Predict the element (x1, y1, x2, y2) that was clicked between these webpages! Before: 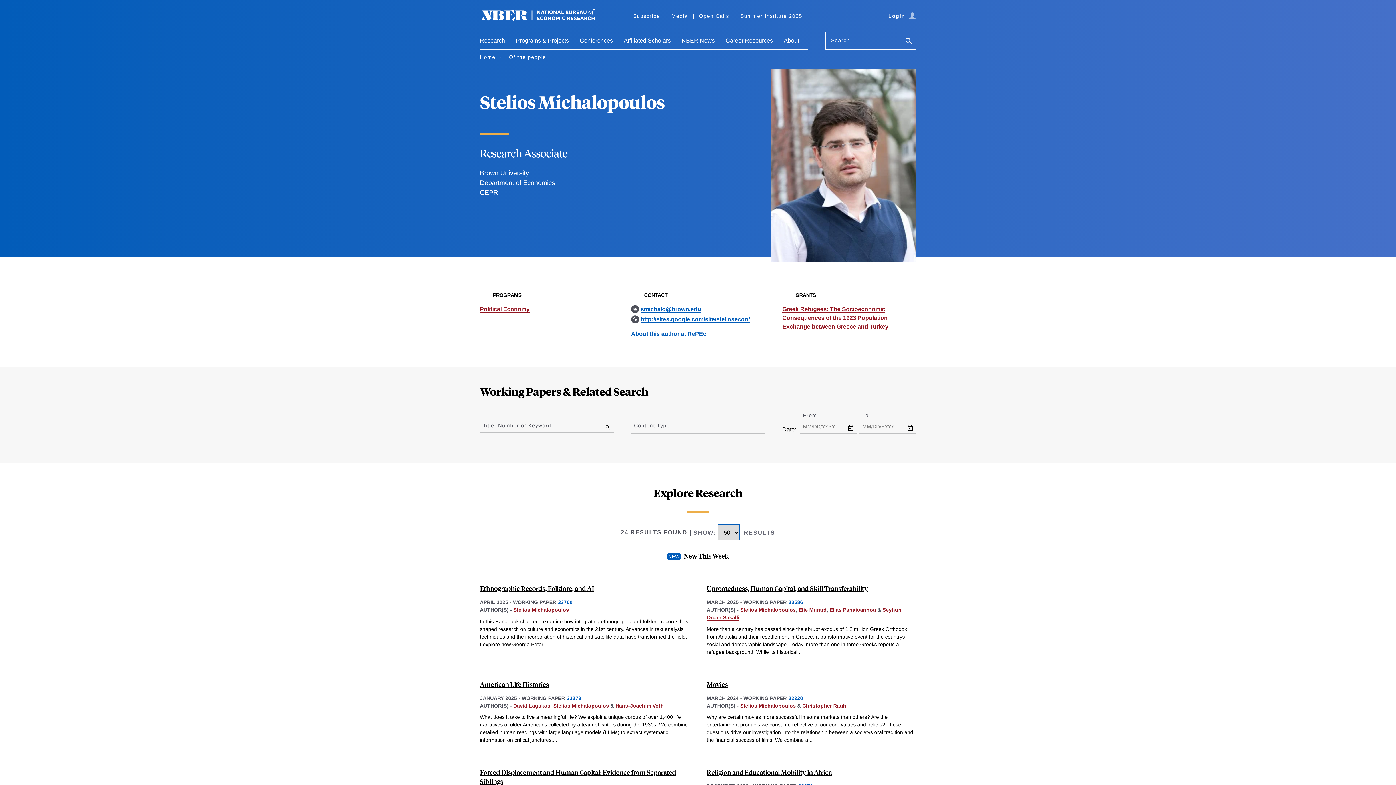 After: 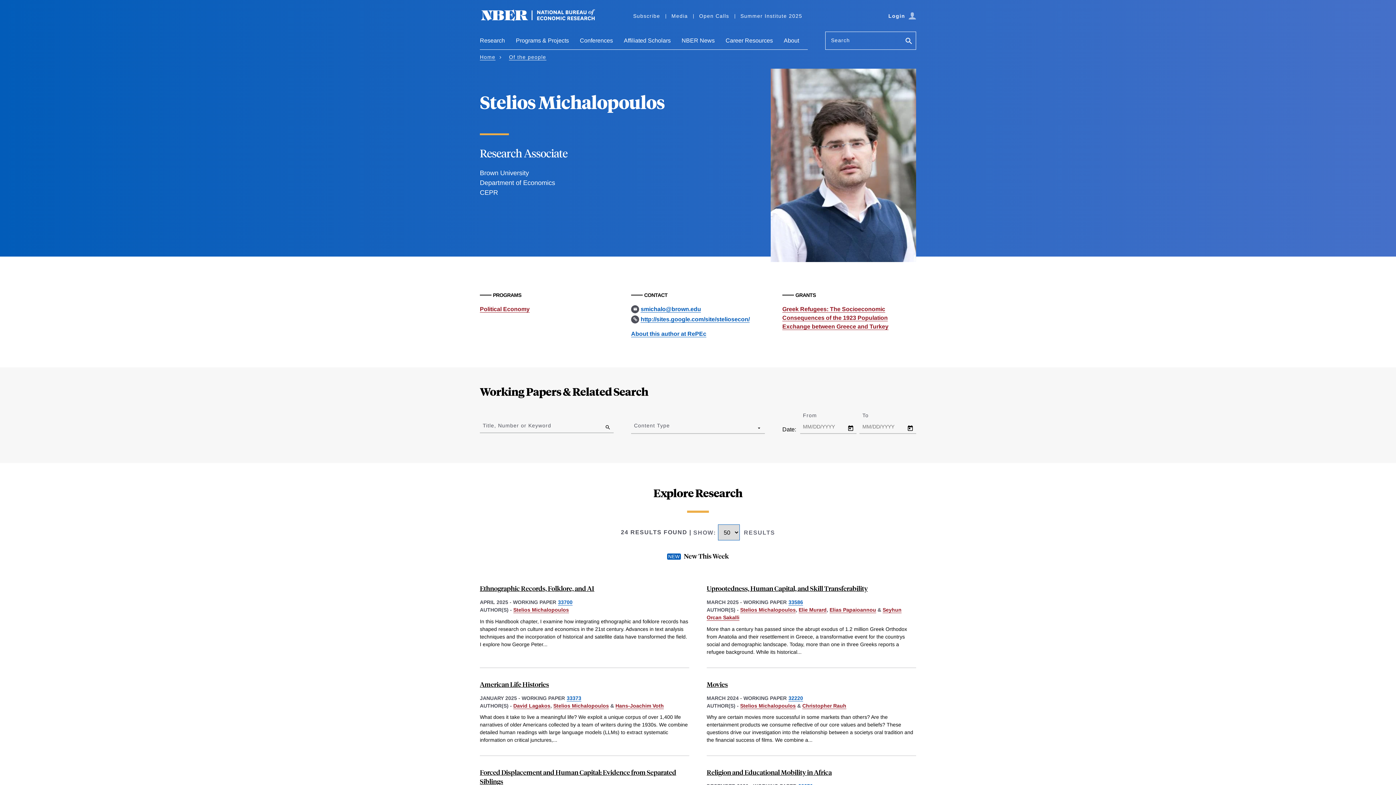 Action: bbox: (740, 607, 796, 613) label: Stelios Michalopoulos